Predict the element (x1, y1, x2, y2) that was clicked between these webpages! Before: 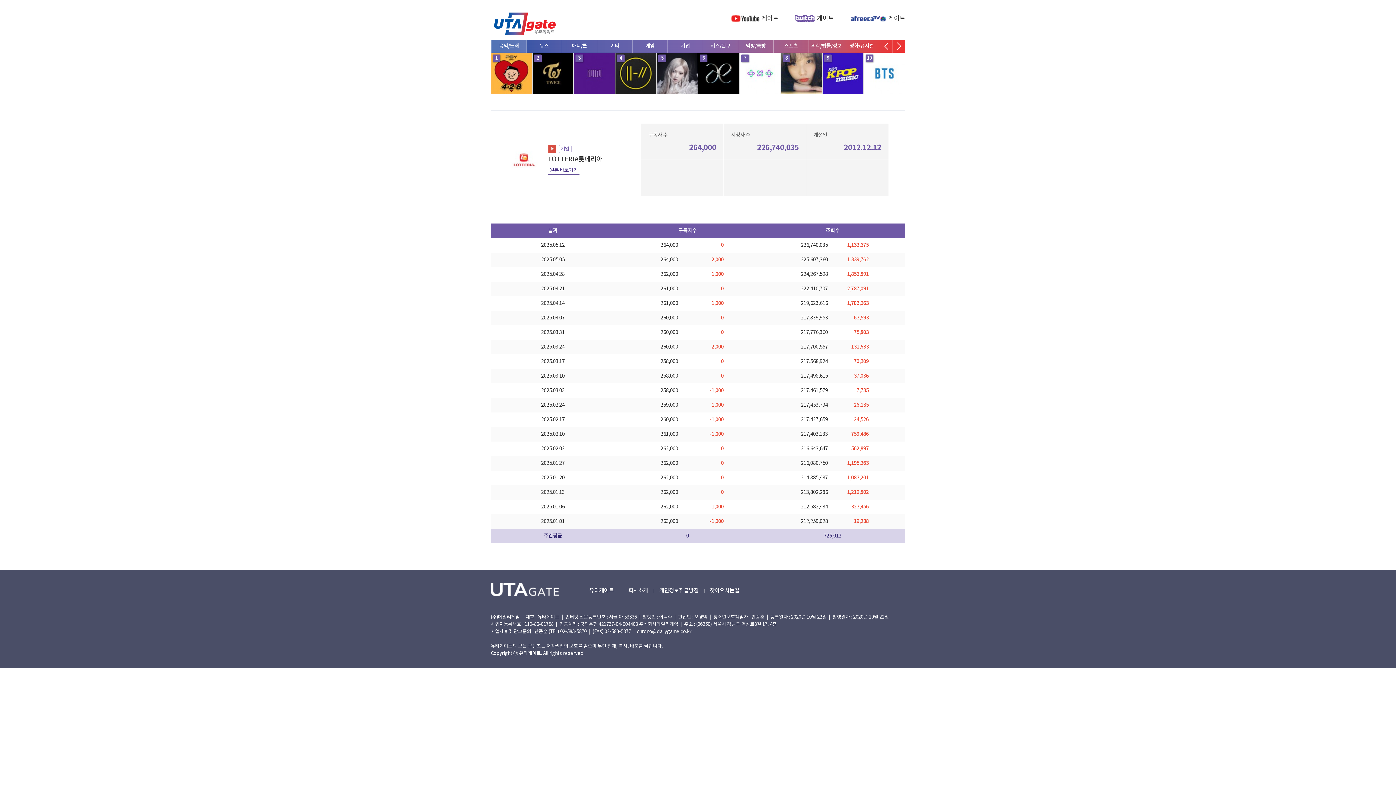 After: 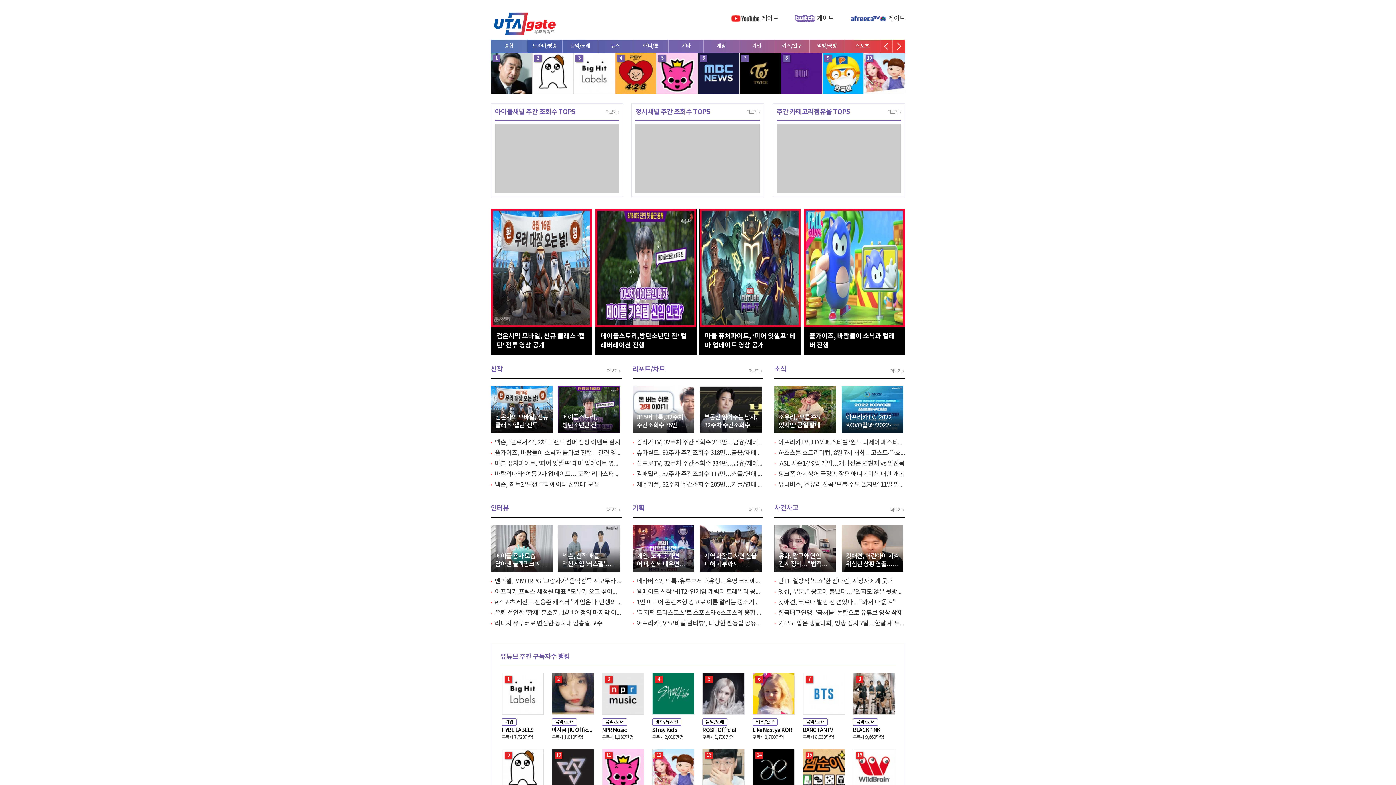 Action: bbox: (731, 14, 778, 22) label: 게이트